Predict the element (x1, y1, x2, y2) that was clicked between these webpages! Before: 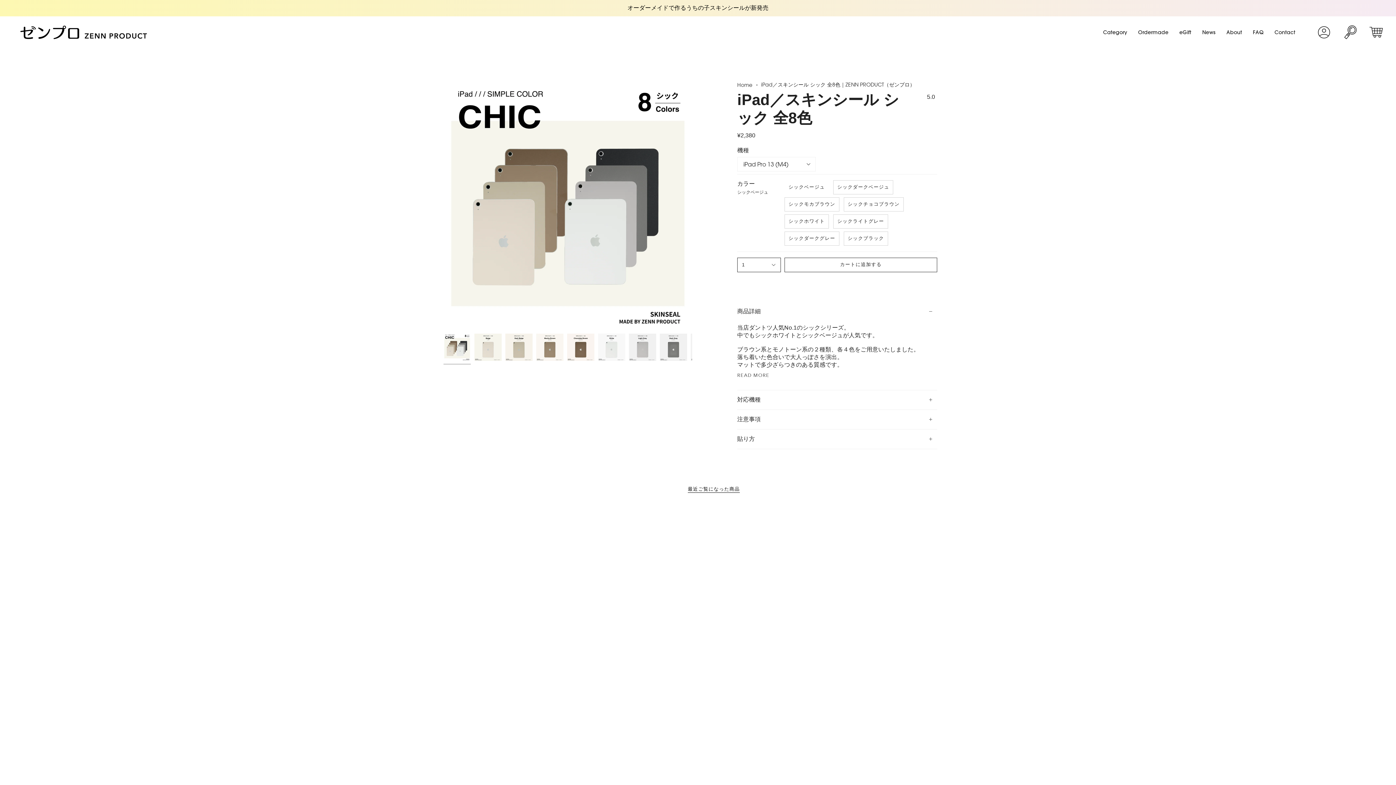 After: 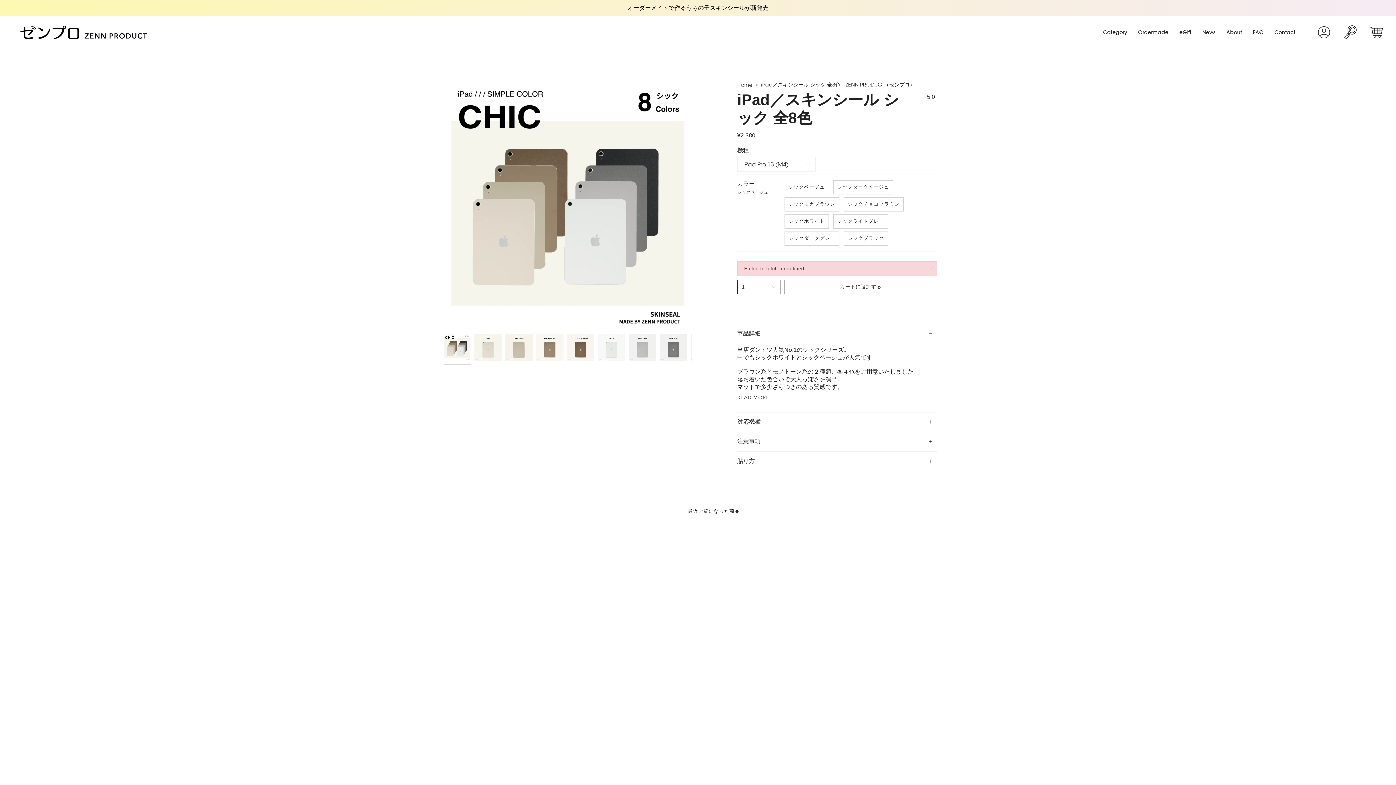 Action: label: カートに追加する
  bbox: (784, 257, 937, 272)